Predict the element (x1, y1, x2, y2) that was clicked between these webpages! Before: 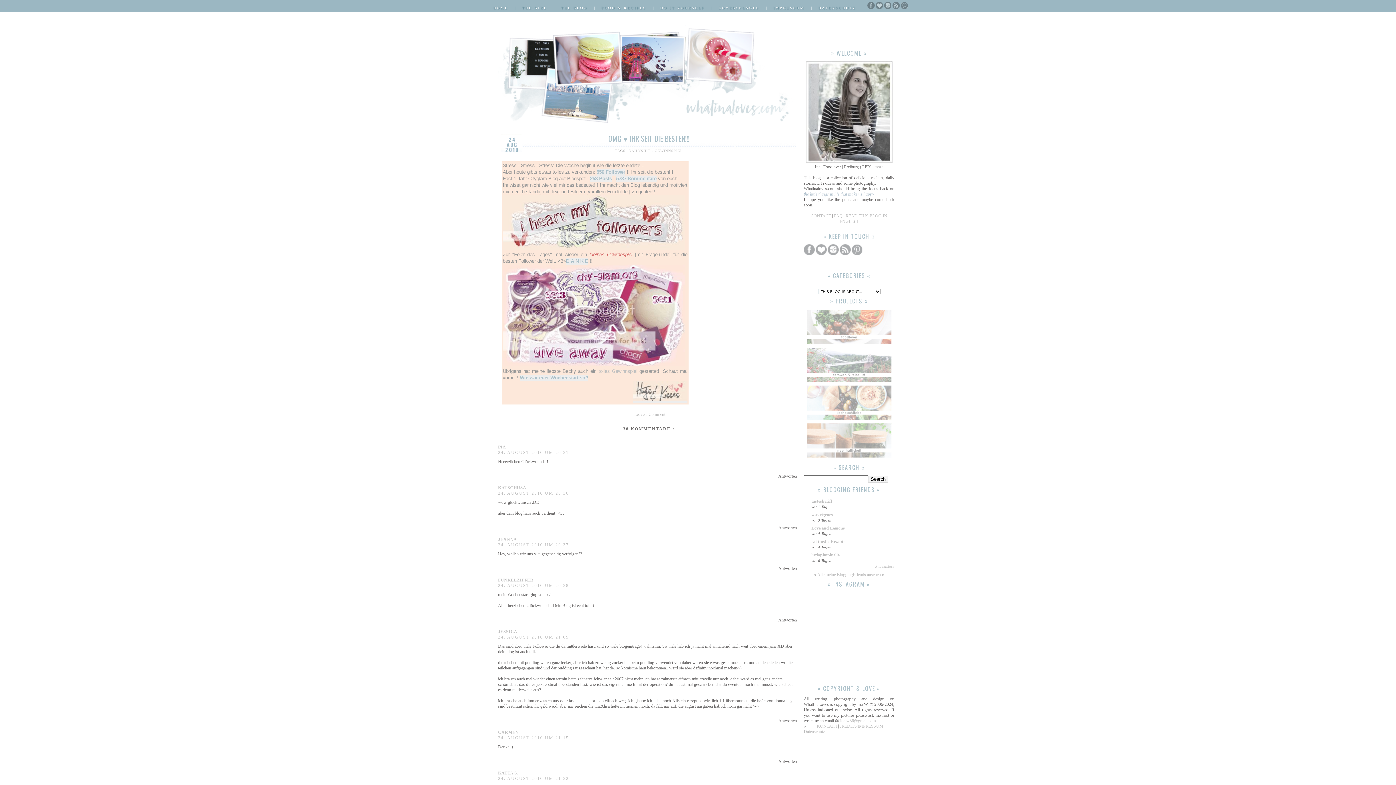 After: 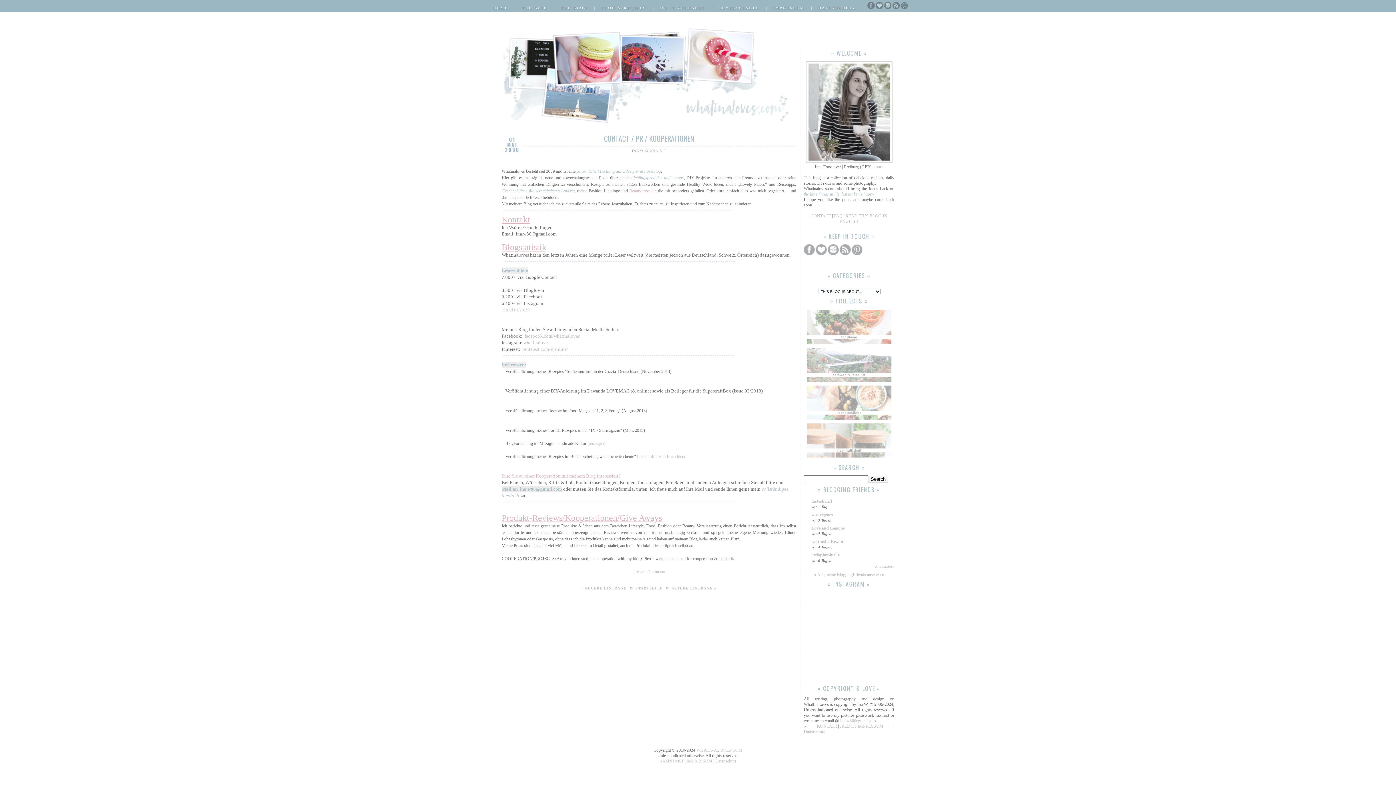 Action: bbox: (817, 724, 838, 729) label: KONTAKT